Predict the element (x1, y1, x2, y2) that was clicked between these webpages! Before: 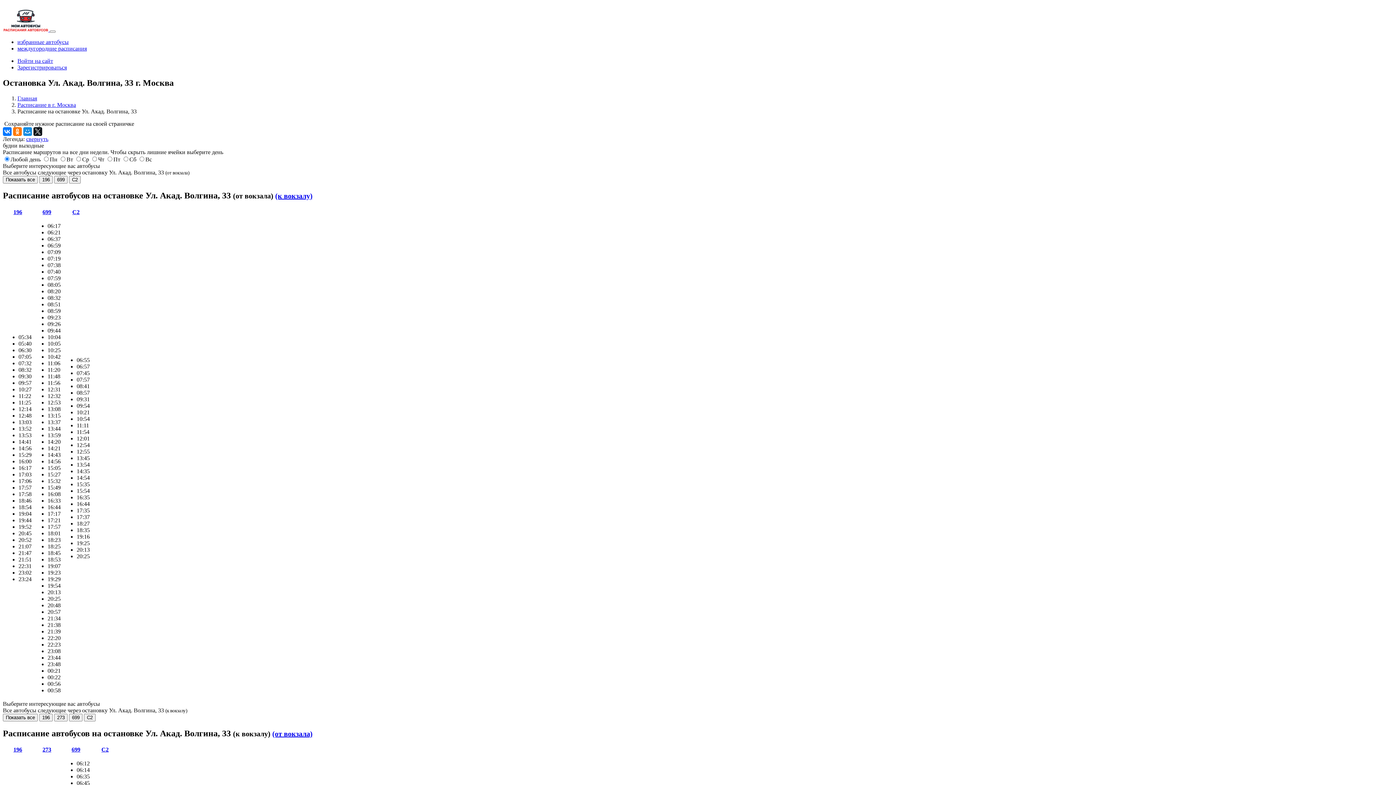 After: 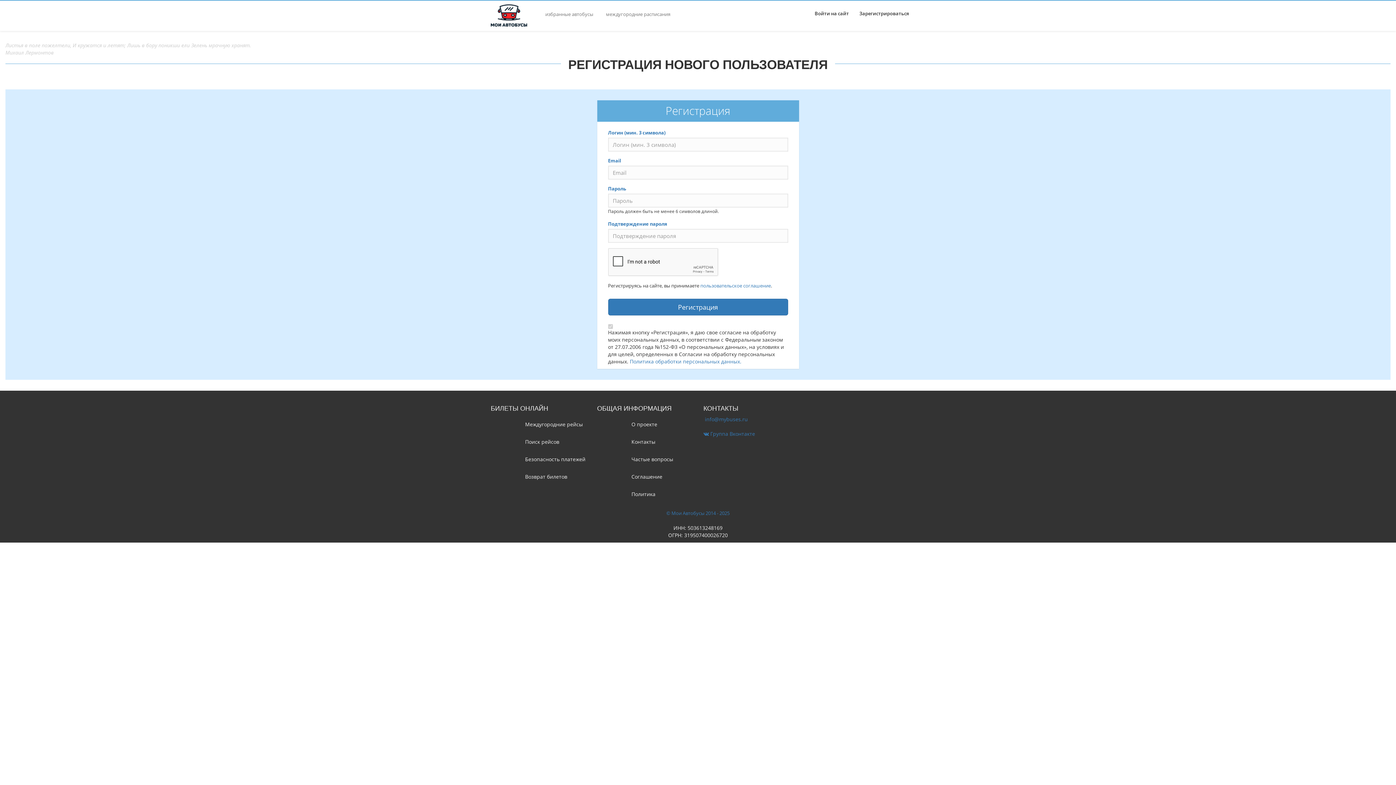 Action: bbox: (17, 64, 66, 70) label: Зарегистрироваться